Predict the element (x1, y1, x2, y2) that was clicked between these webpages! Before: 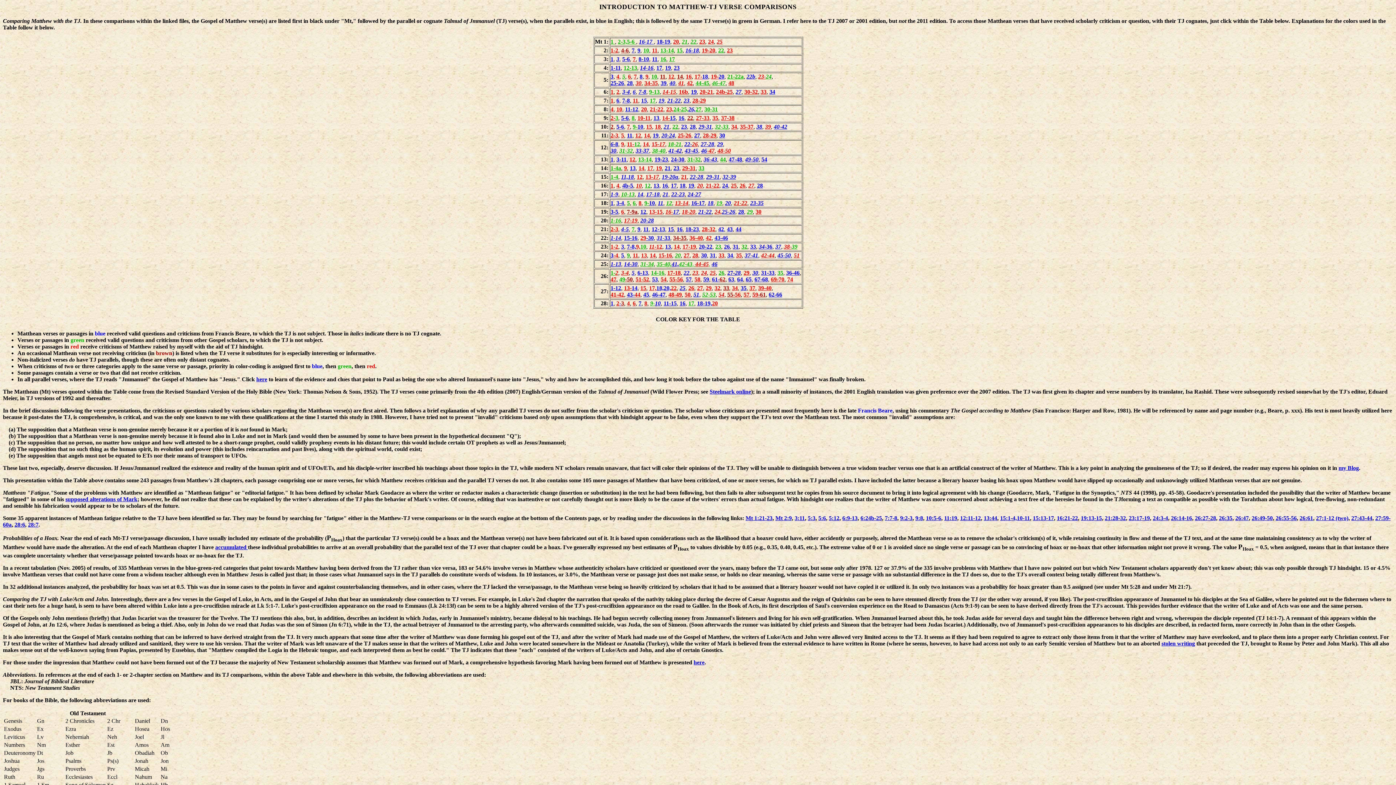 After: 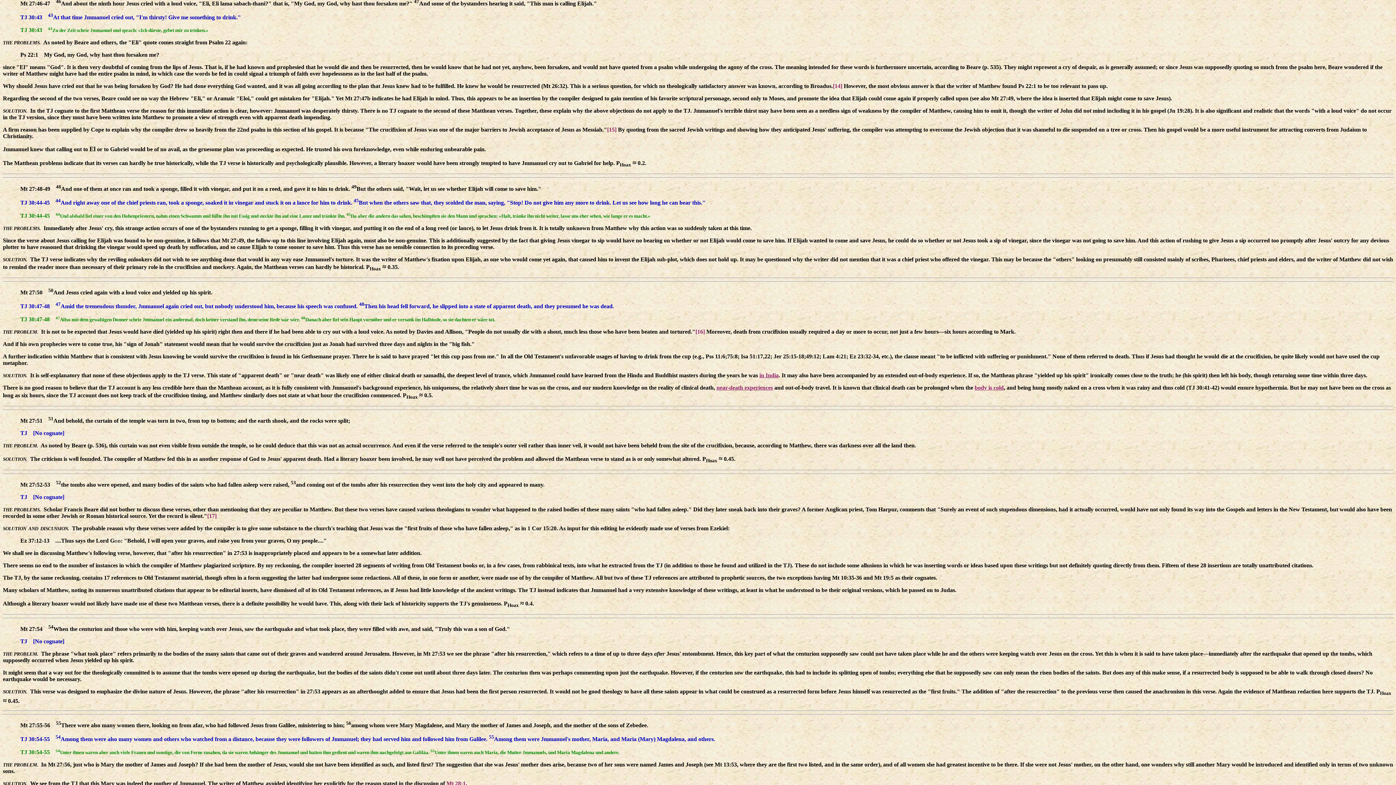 Action: label: 46-47 bbox: (652, 291, 665, 297)